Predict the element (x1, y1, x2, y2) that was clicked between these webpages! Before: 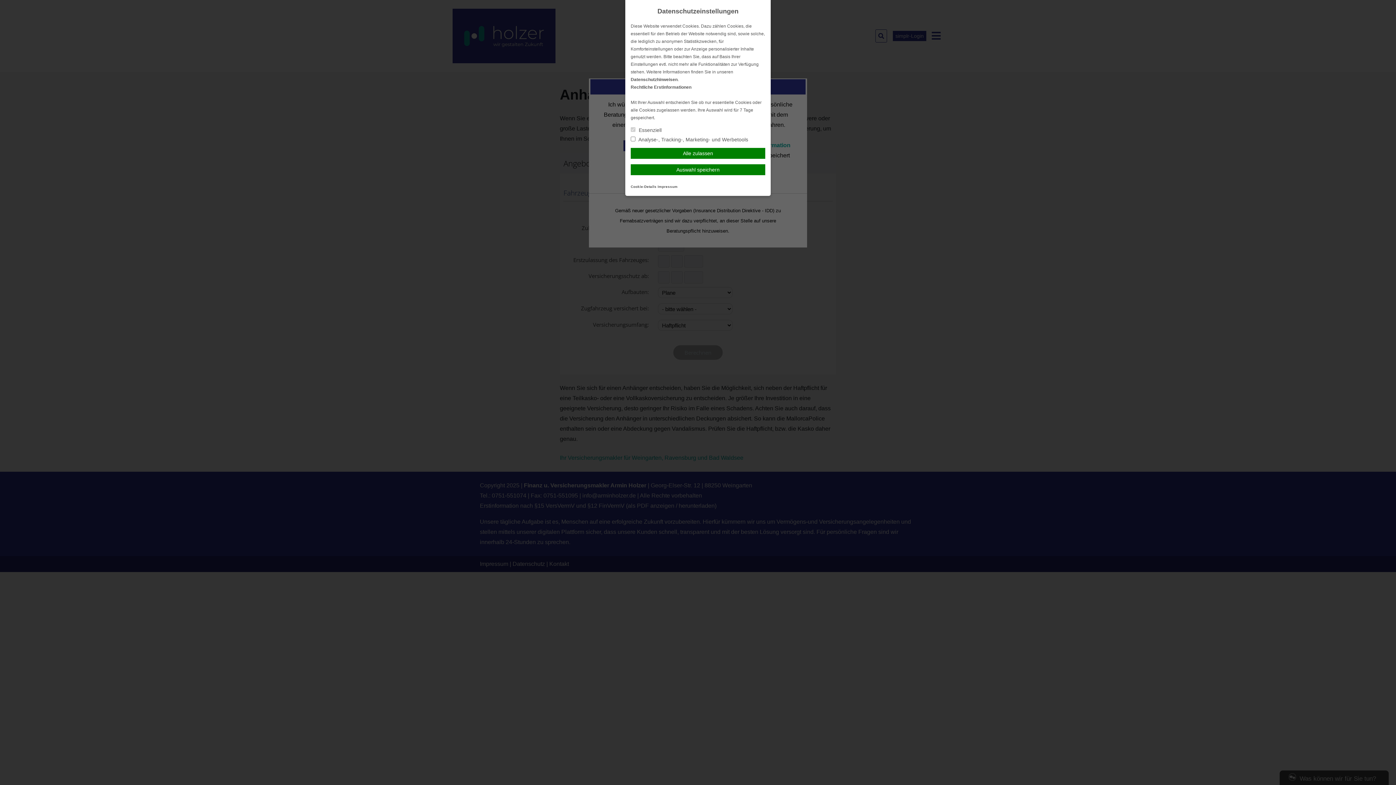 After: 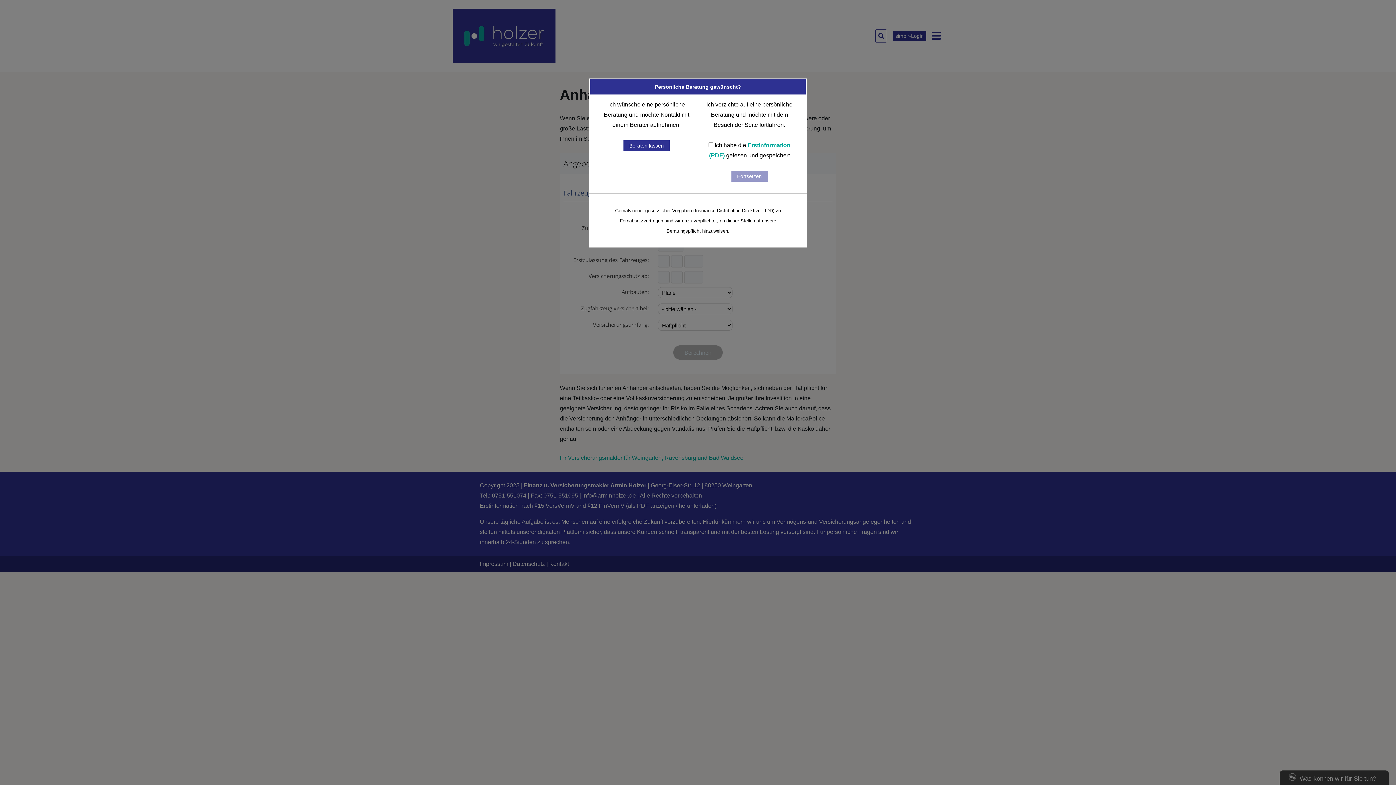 Action: bbox: (630, 164, 765, 175) label: Auswahl speichern